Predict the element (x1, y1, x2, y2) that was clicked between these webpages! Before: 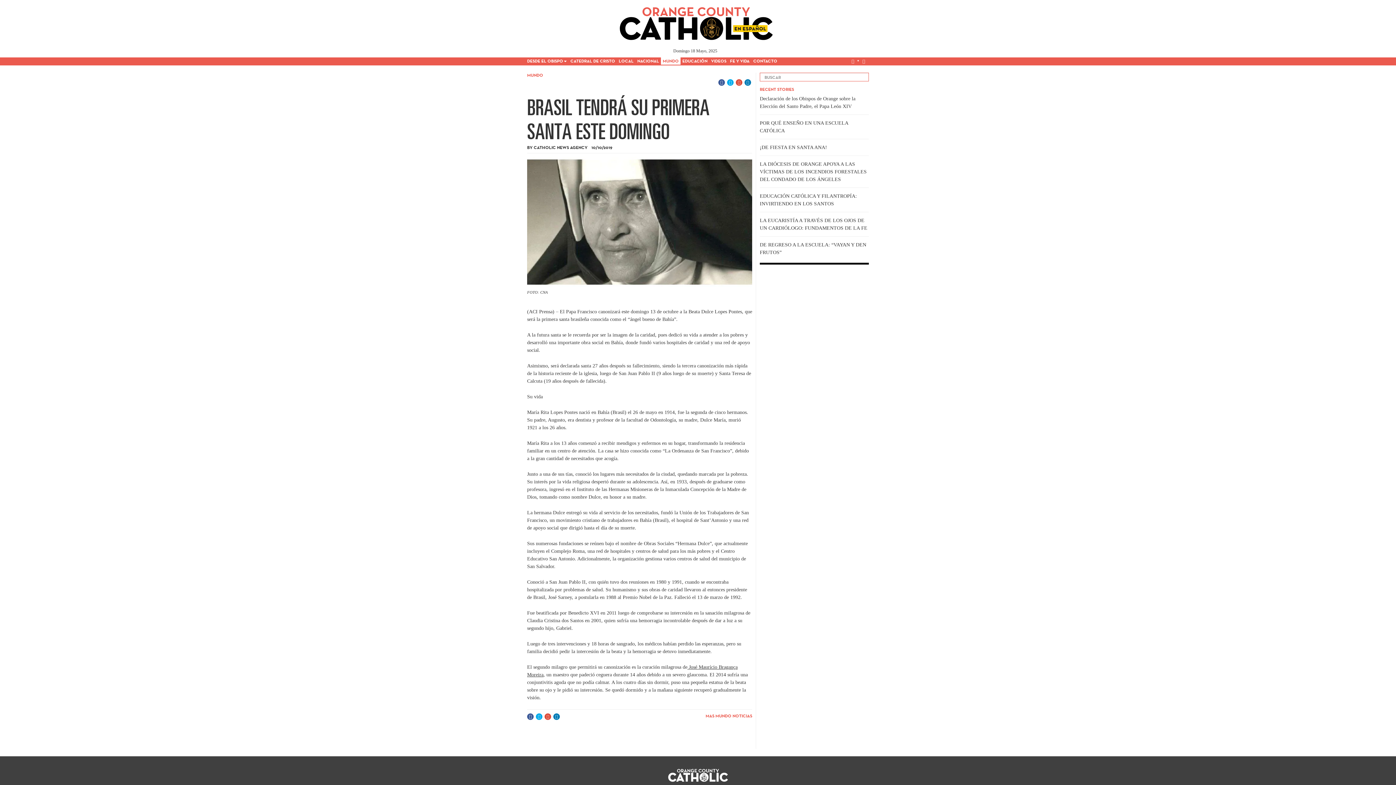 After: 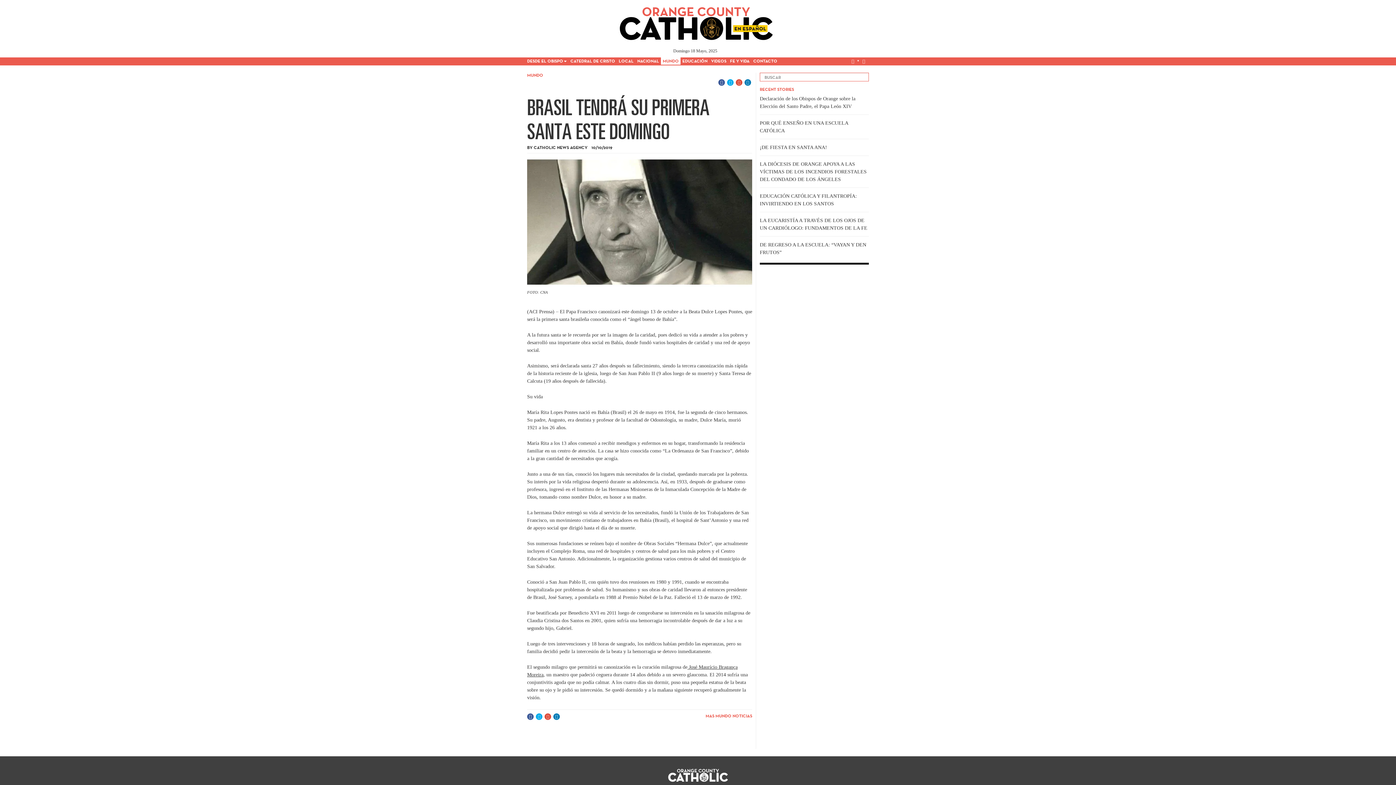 Action: bbox: (527, 714, 534, 719)